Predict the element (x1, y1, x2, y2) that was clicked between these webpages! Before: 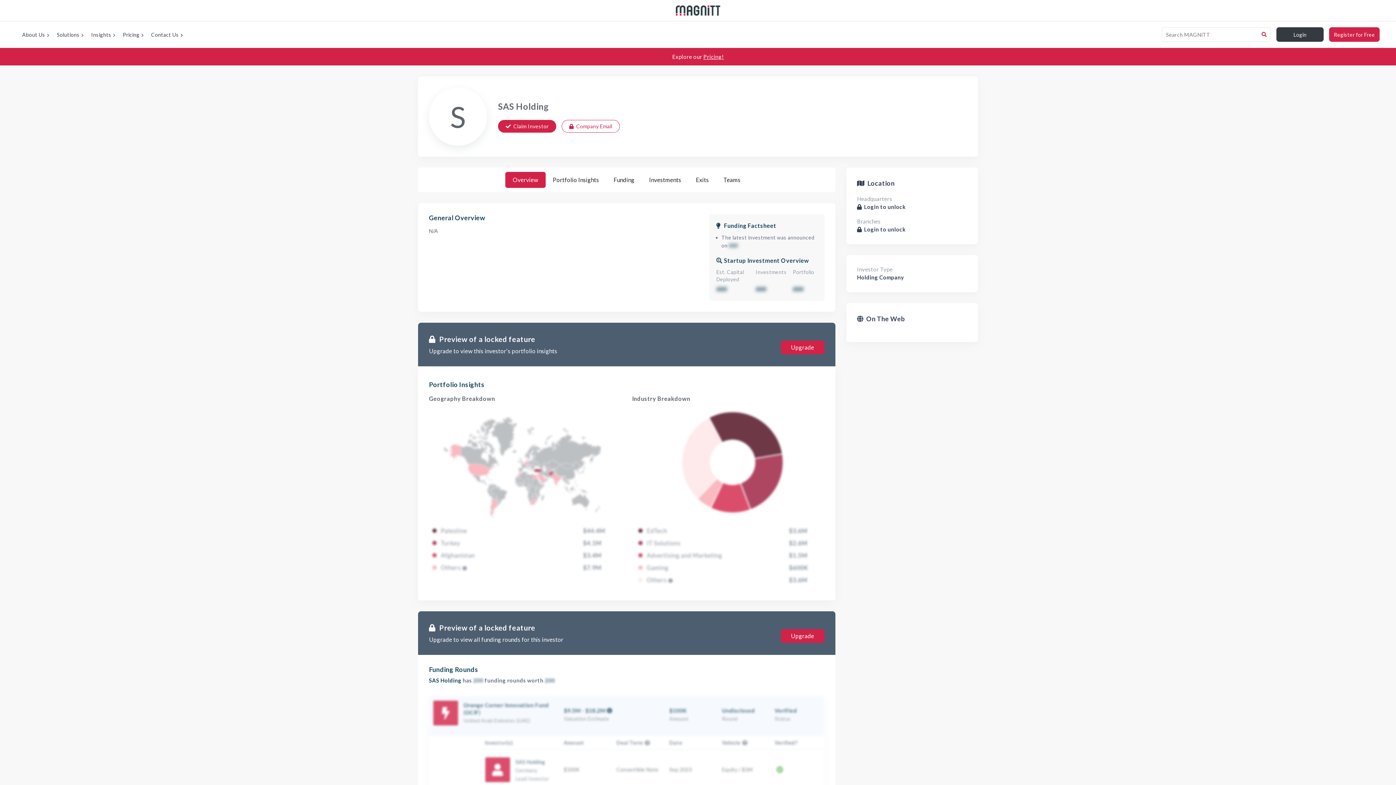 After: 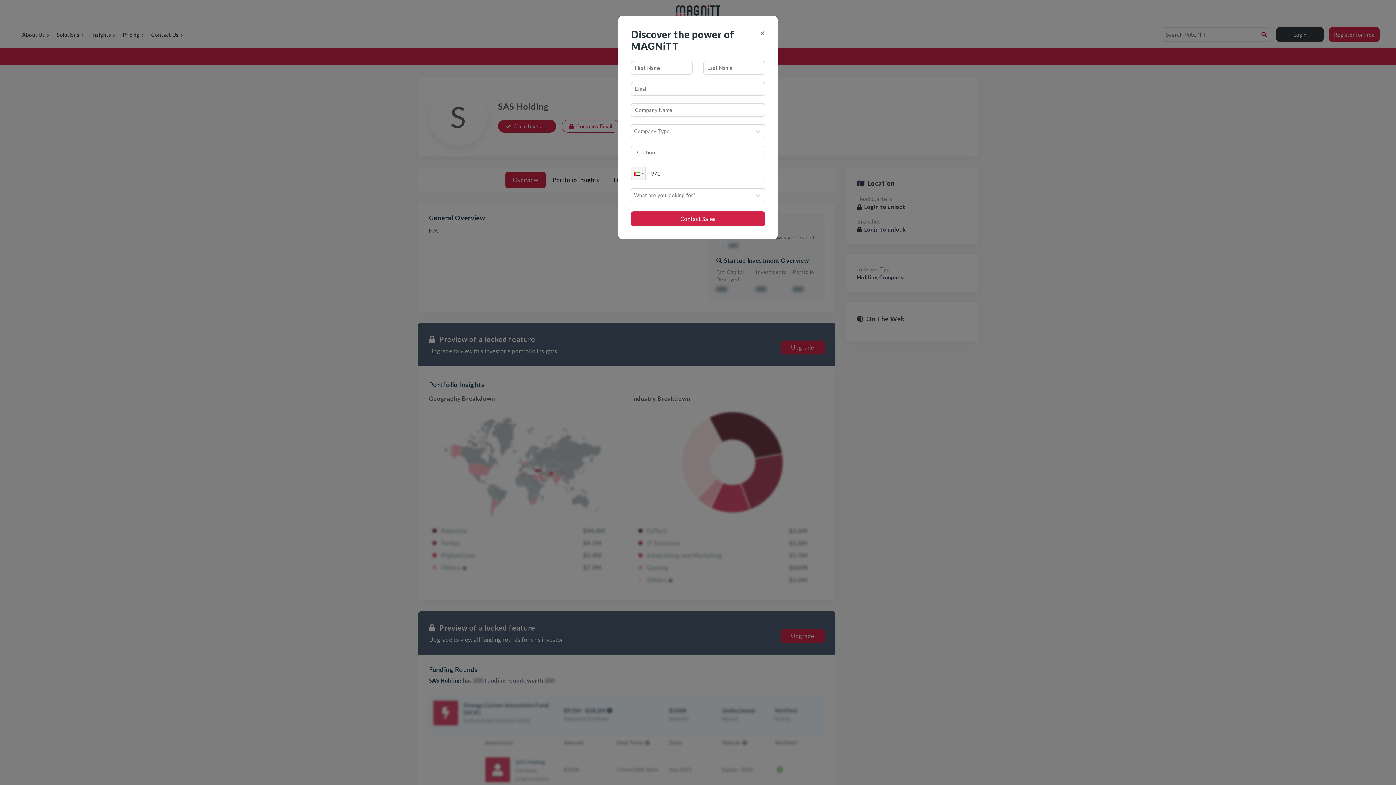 Action: label: Company Email bbox: (561, 120, 620, 132)